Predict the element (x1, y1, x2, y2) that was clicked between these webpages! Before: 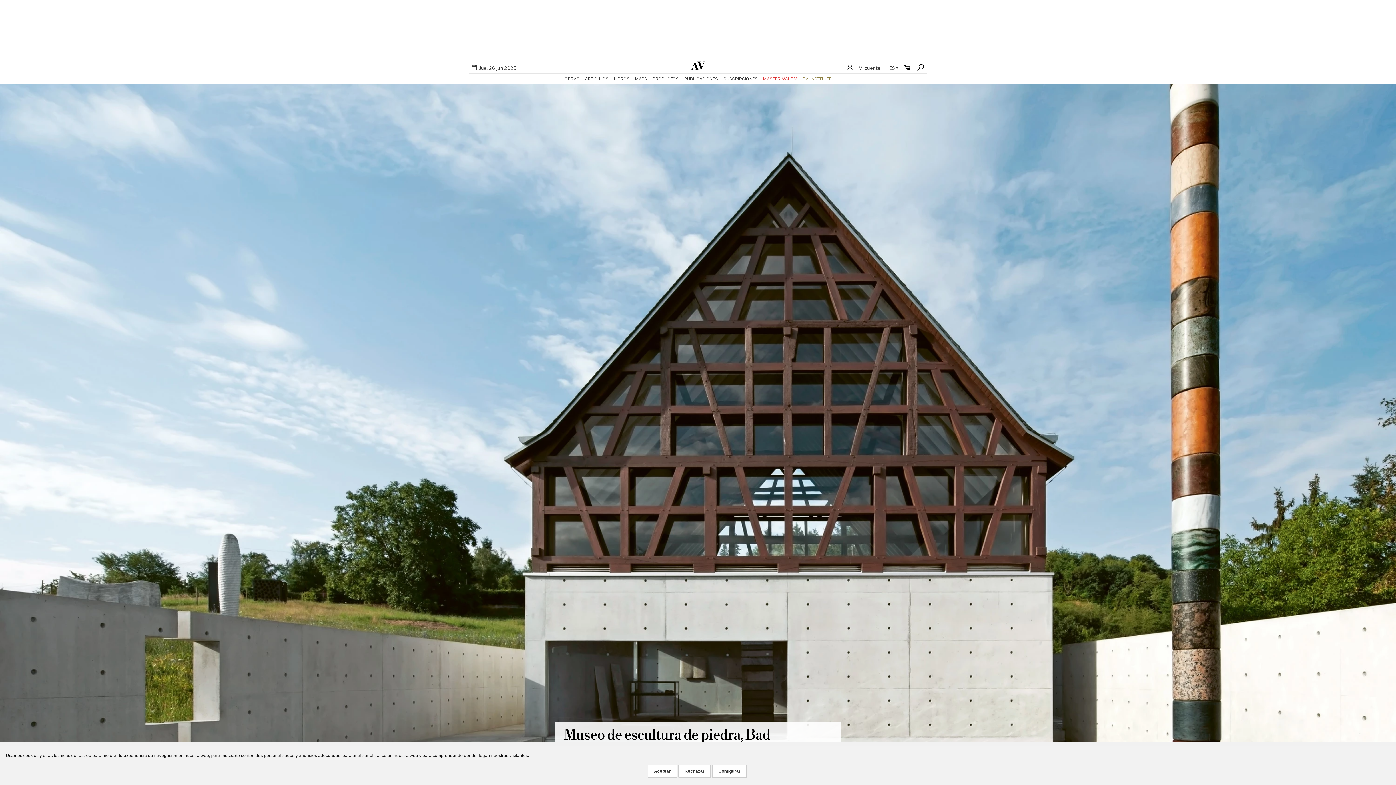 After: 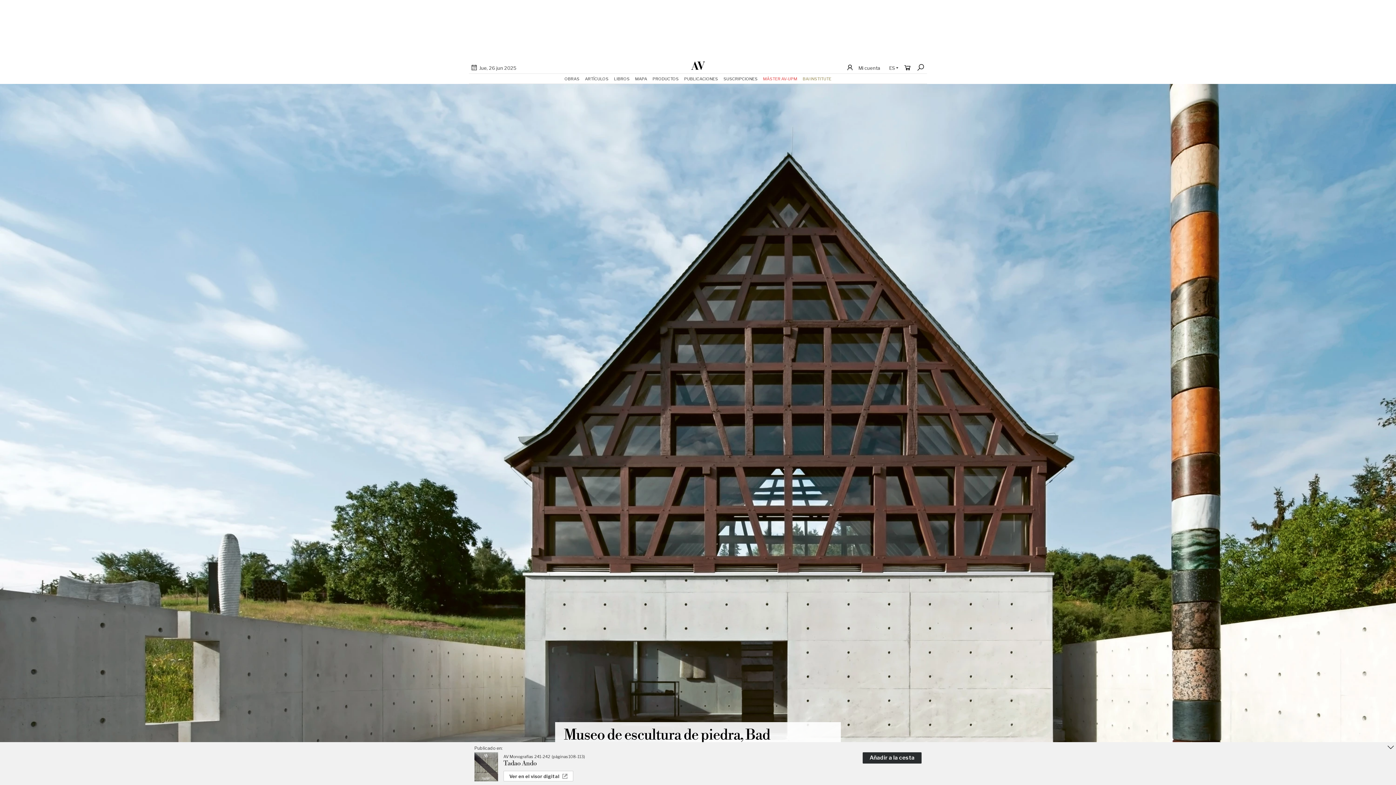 Action: label: Rechazar bbox: (678, 765, 710, 778)